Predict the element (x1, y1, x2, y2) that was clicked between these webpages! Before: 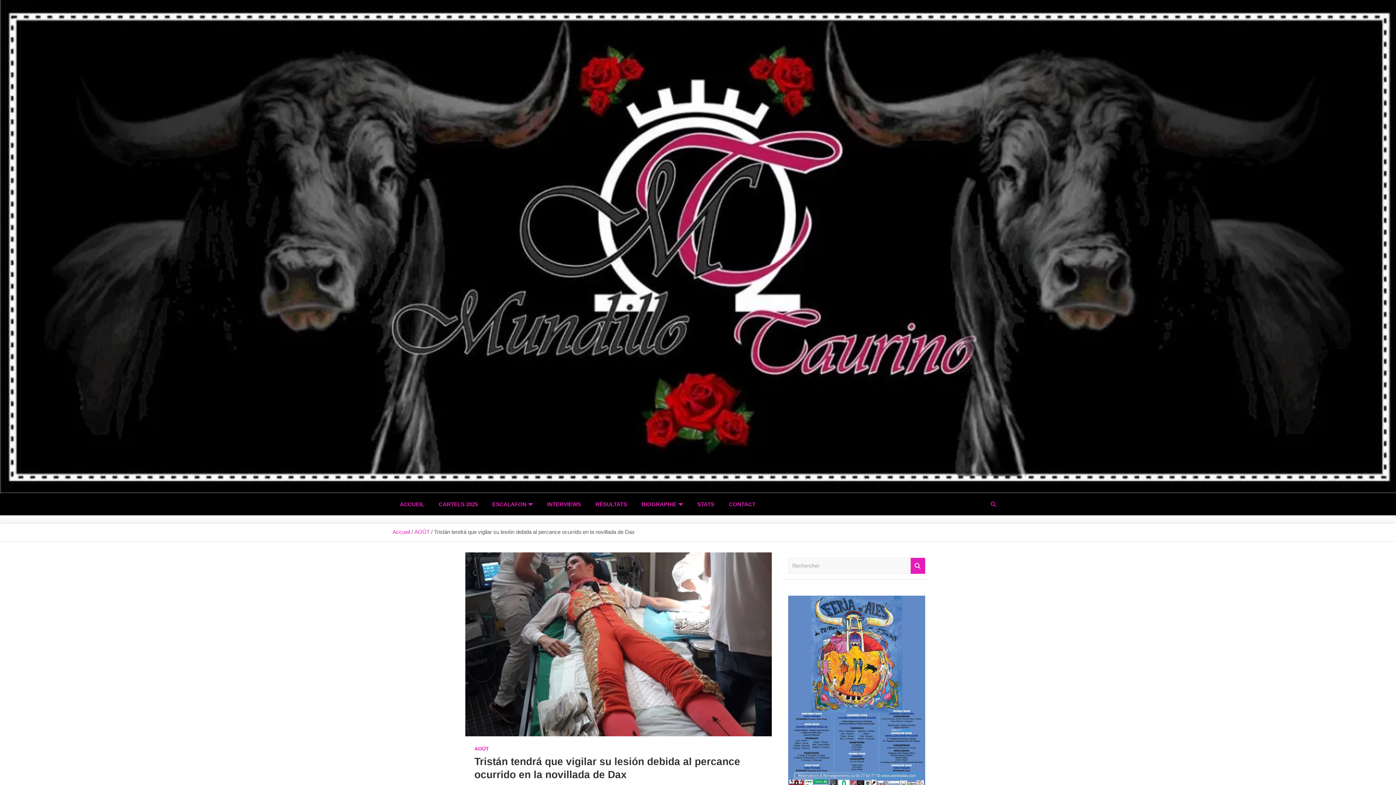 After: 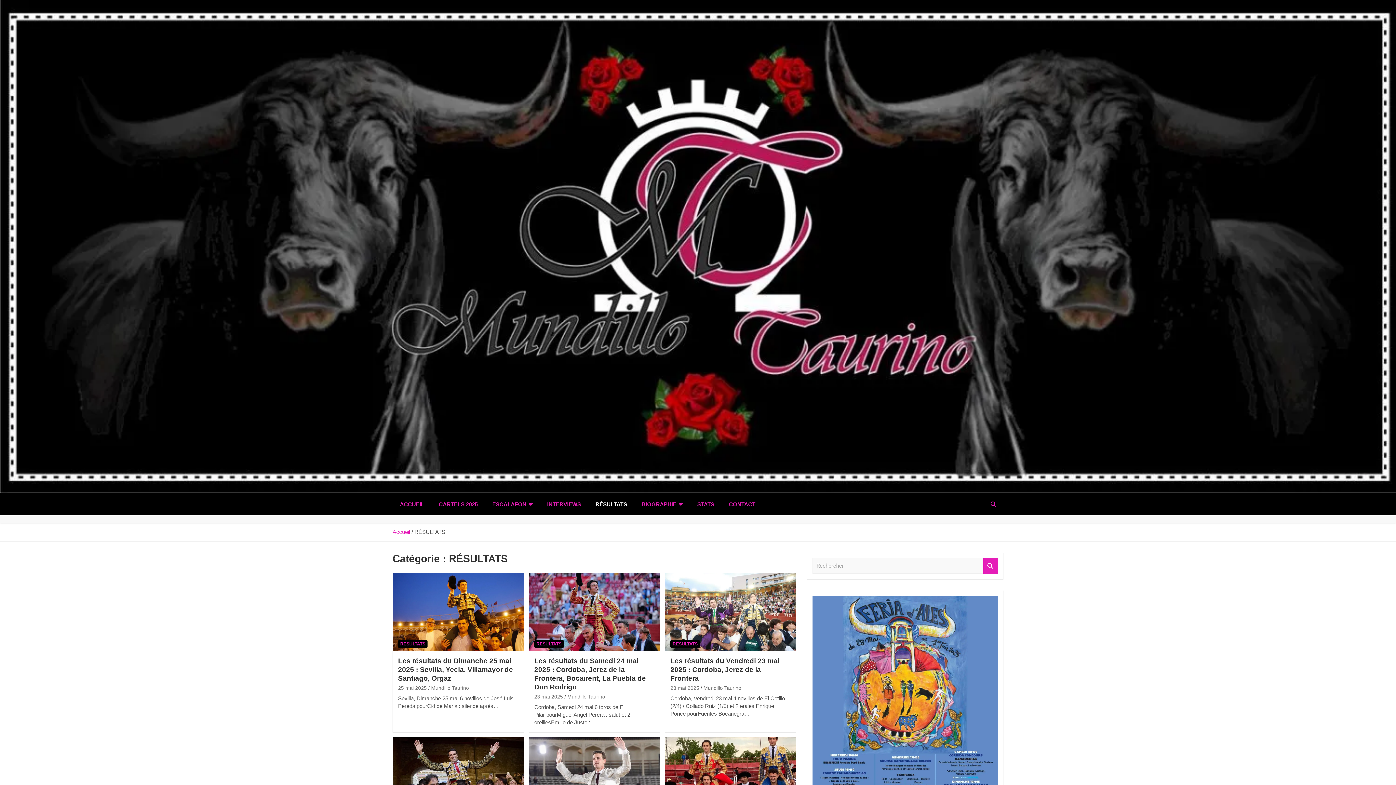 Action: bbox: (588, 493, 634, 515) label: RÉSULTATS